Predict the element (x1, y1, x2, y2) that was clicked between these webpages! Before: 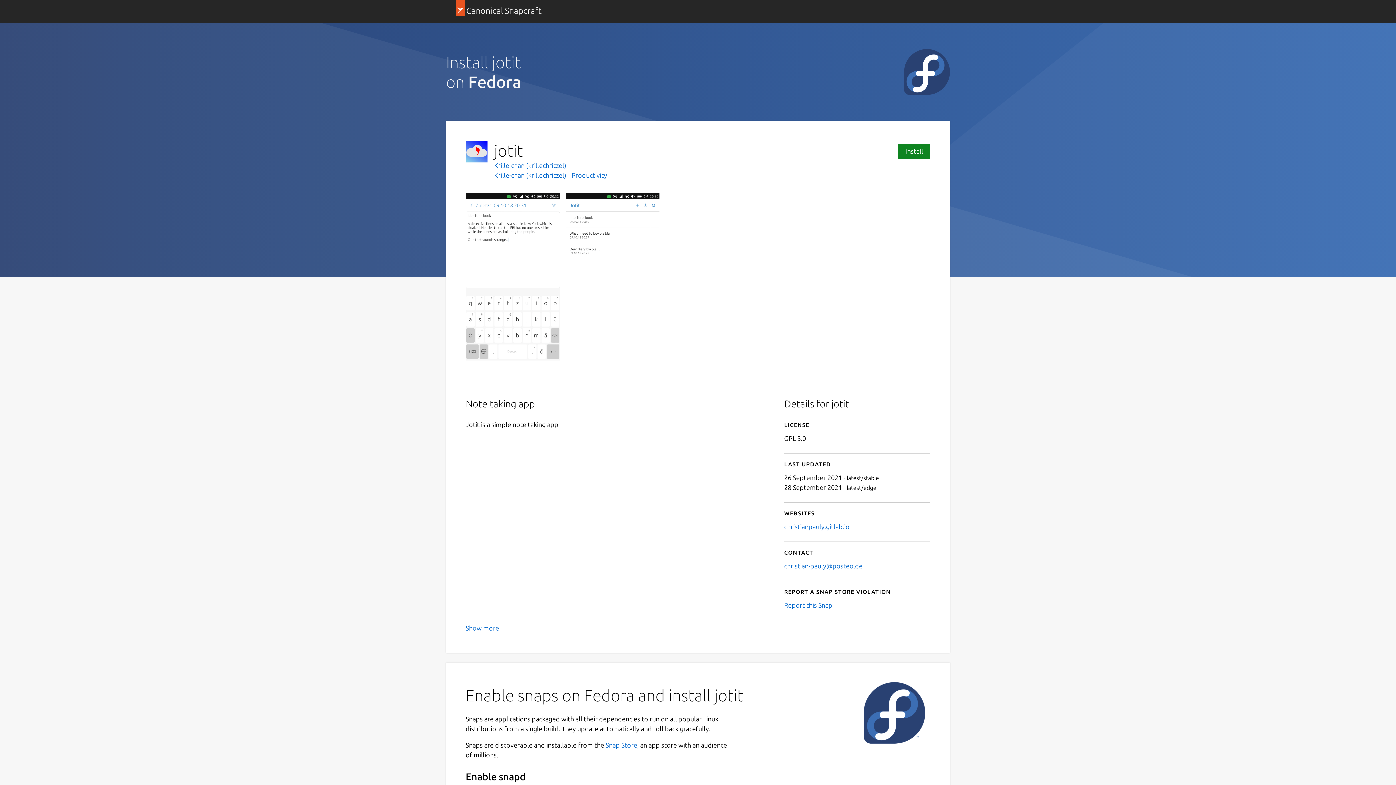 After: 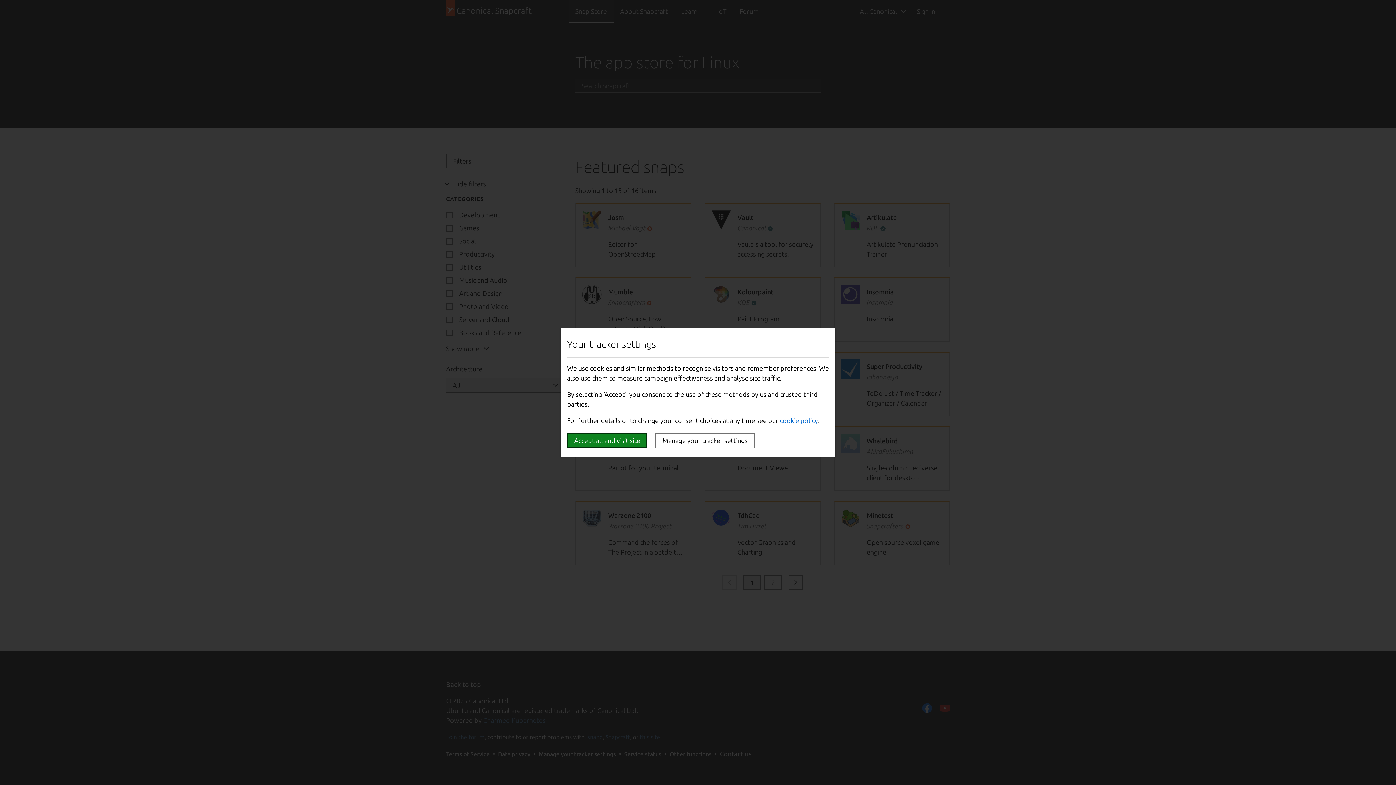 Action: label: Snap Store bbox: (605, 741, 637, 748)